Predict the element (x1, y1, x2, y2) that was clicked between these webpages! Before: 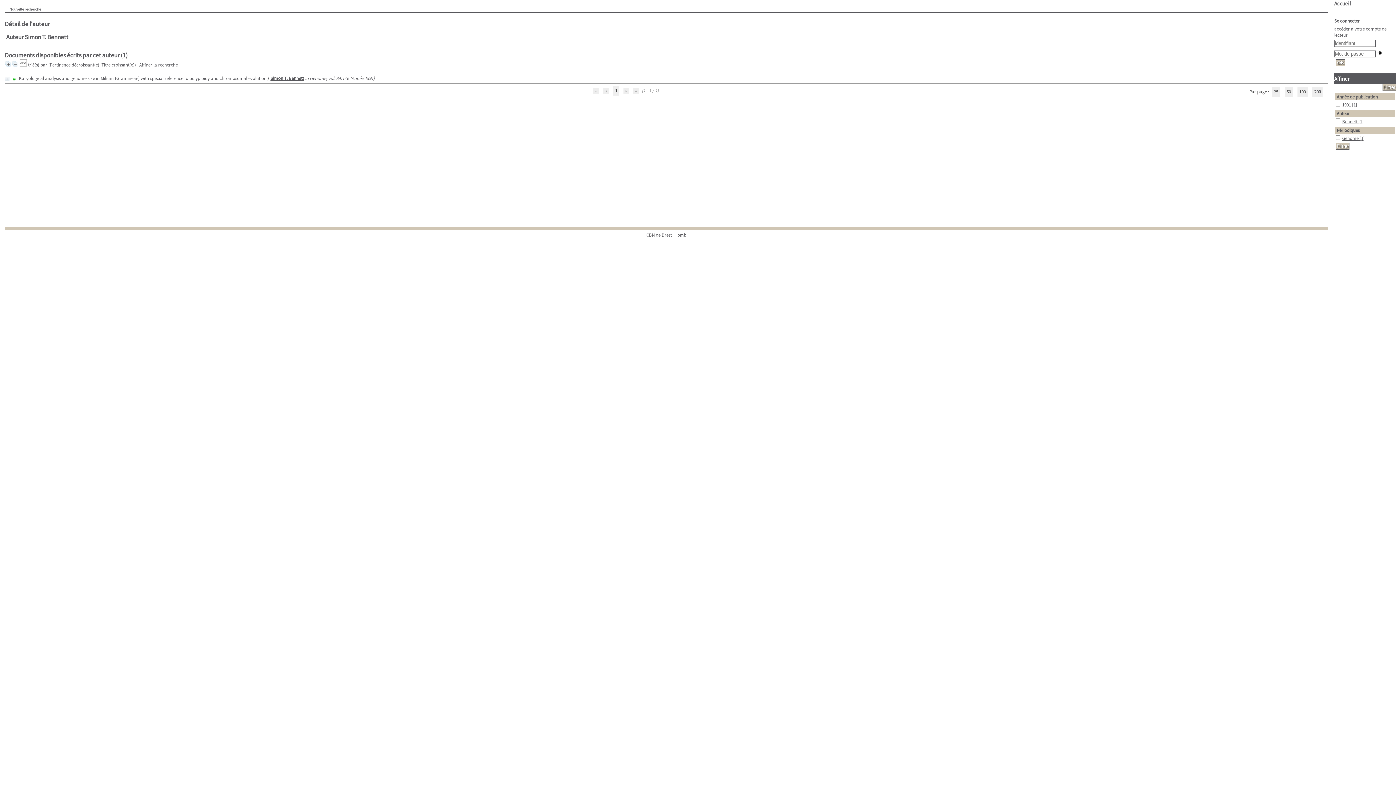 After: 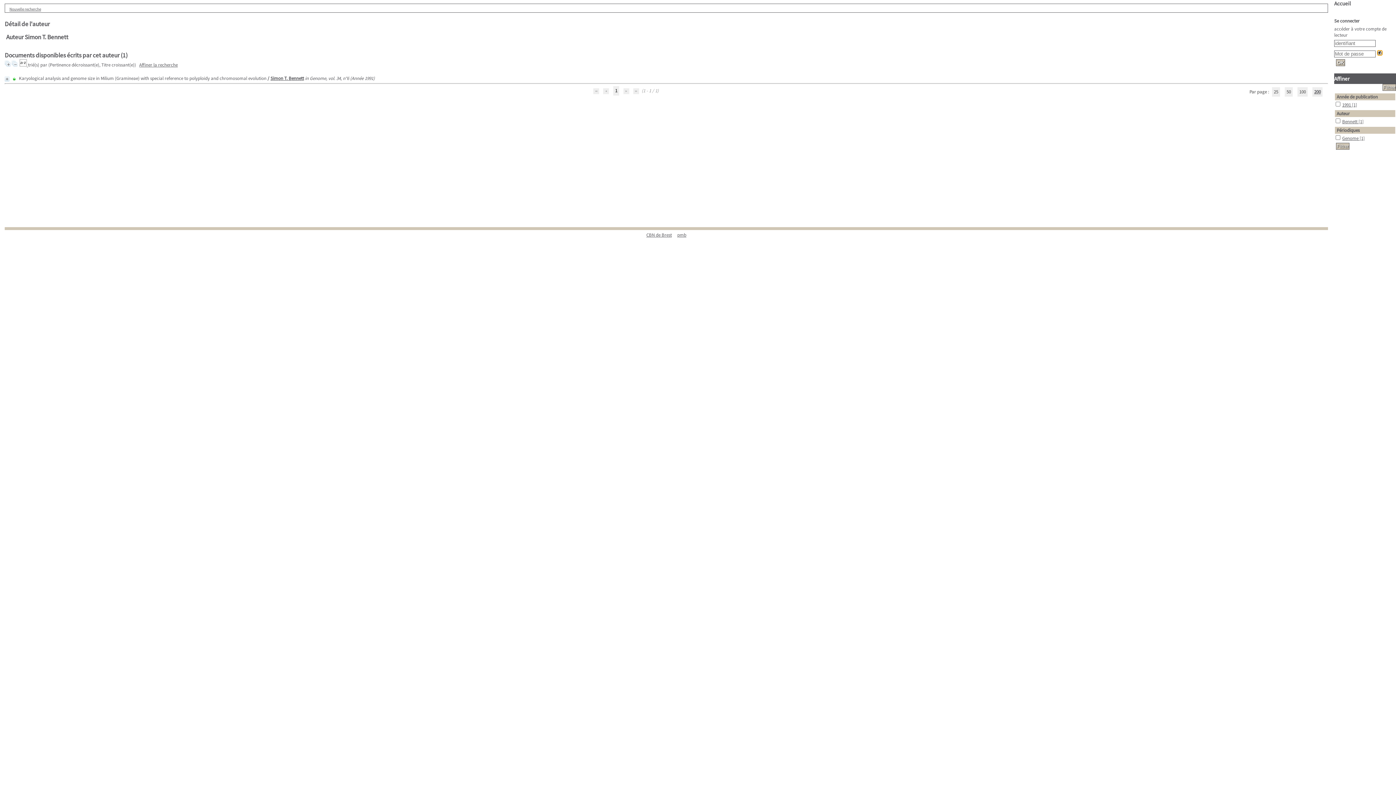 Action: bbox: (1377, 50, 1382, 55)